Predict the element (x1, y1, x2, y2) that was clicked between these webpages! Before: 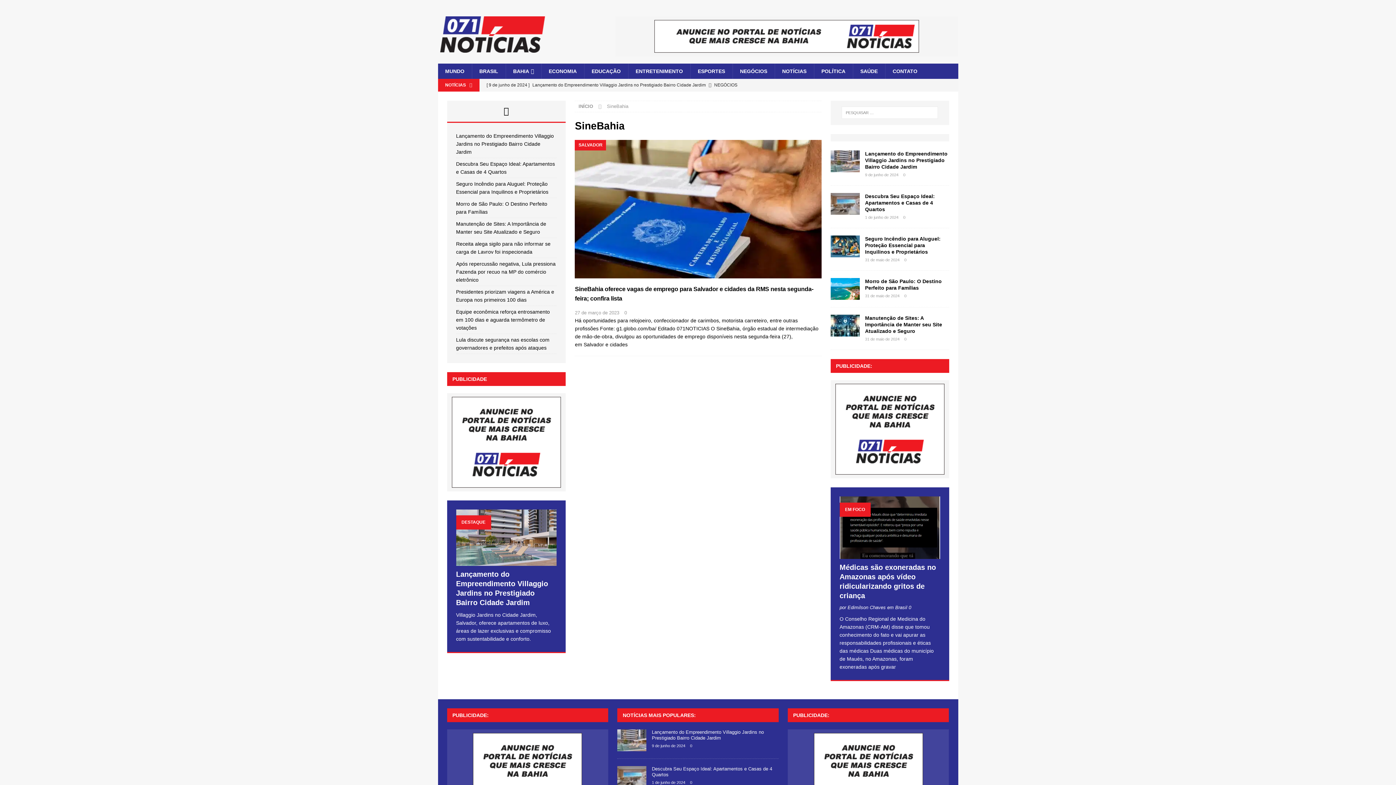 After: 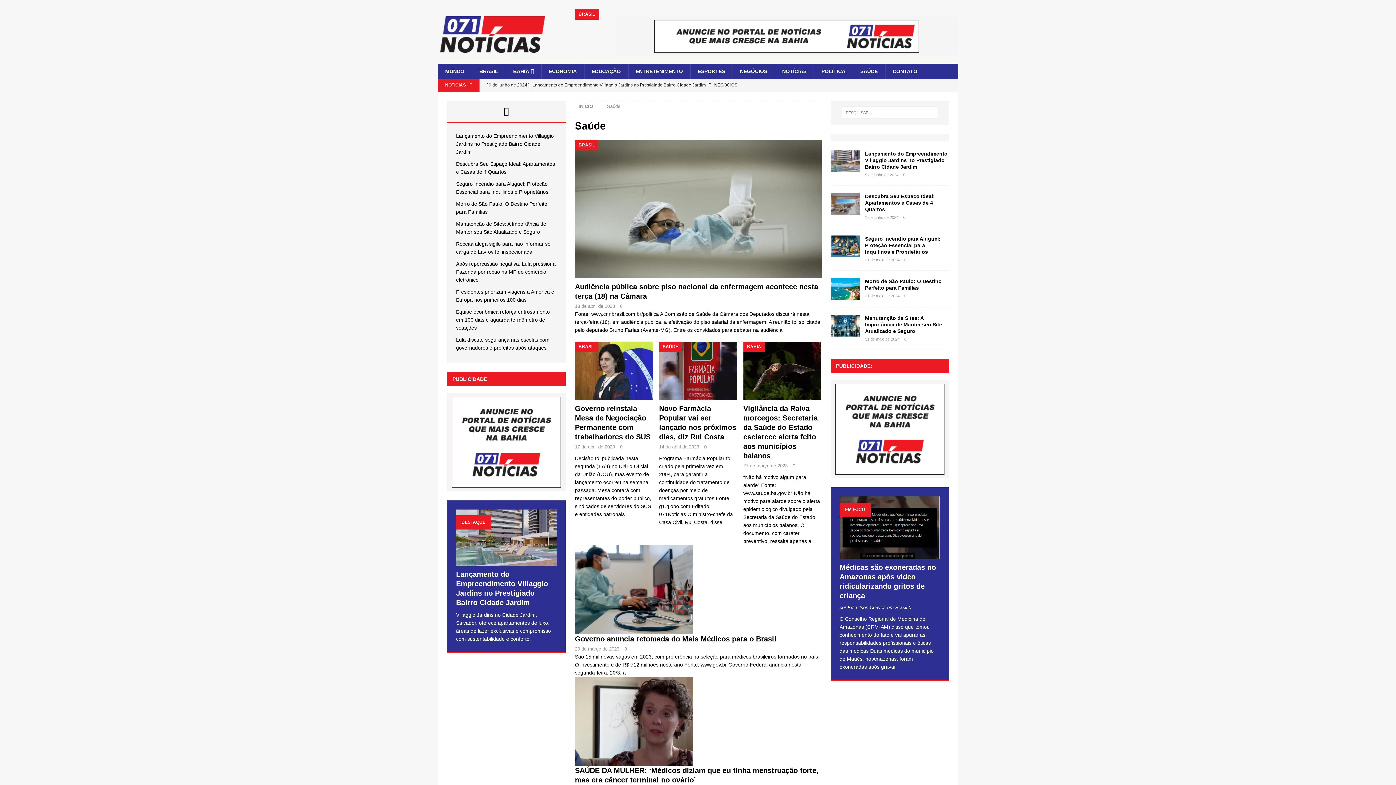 Action: label: SAÚDE bbox: (852, 63, 885, 78)